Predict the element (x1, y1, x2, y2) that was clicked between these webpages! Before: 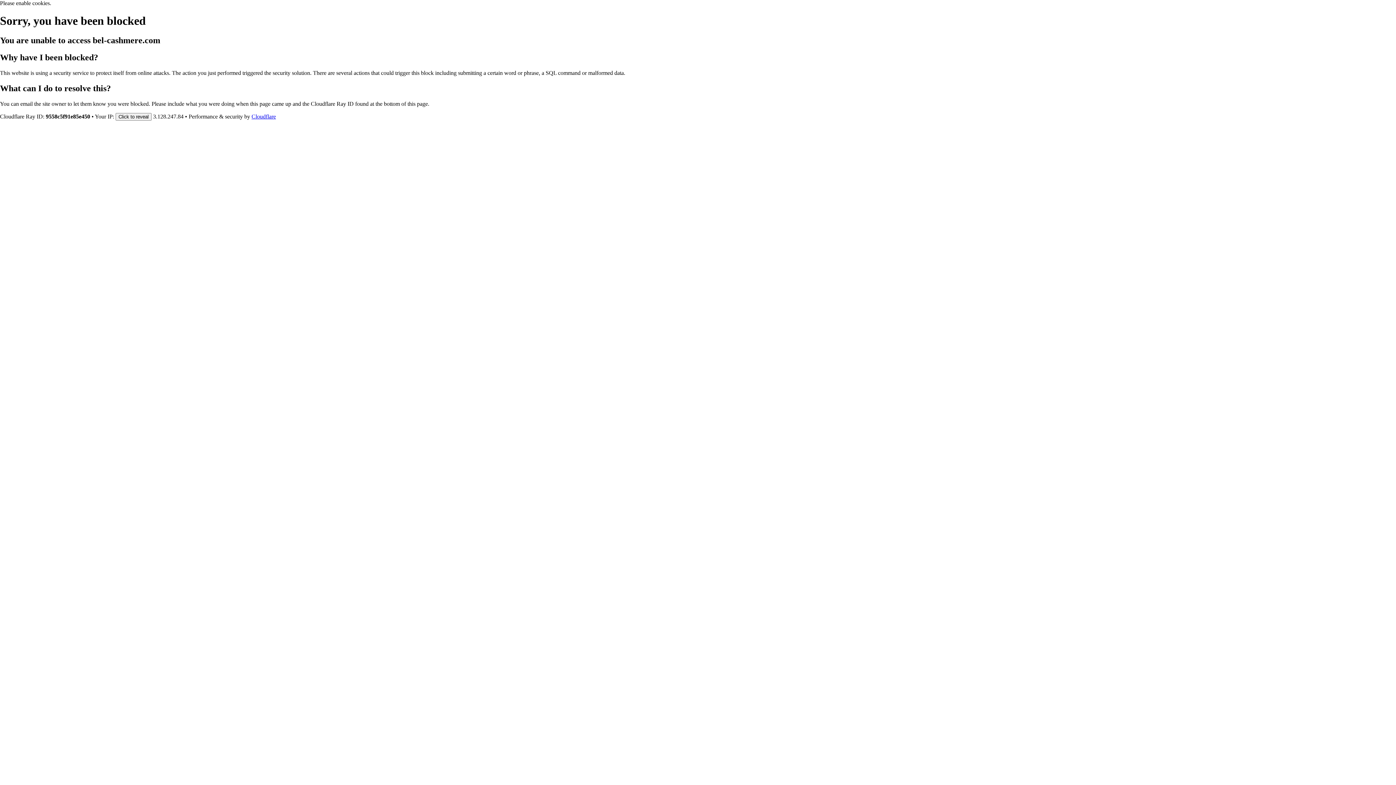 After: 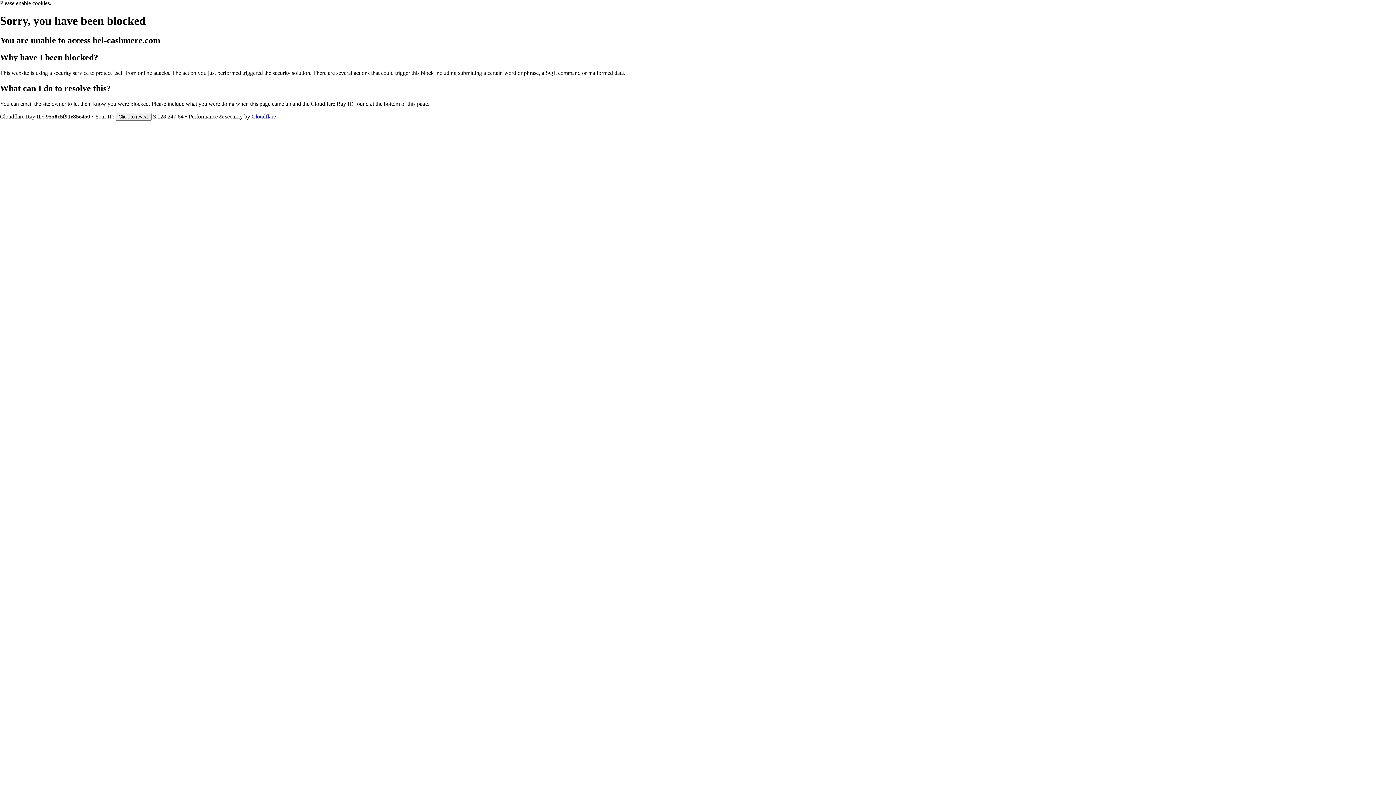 Action: label: Cloudflare bbox: (251, 113, 276, 119)